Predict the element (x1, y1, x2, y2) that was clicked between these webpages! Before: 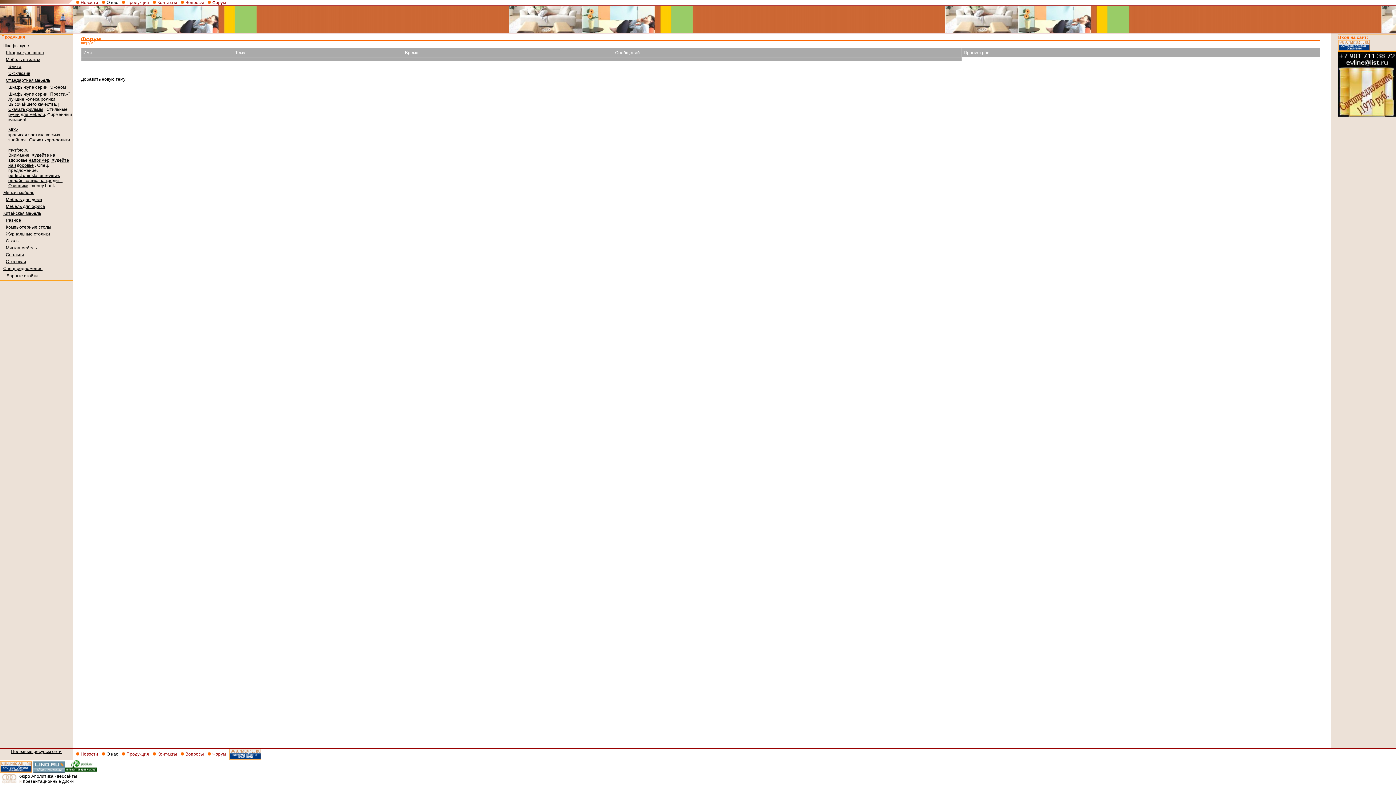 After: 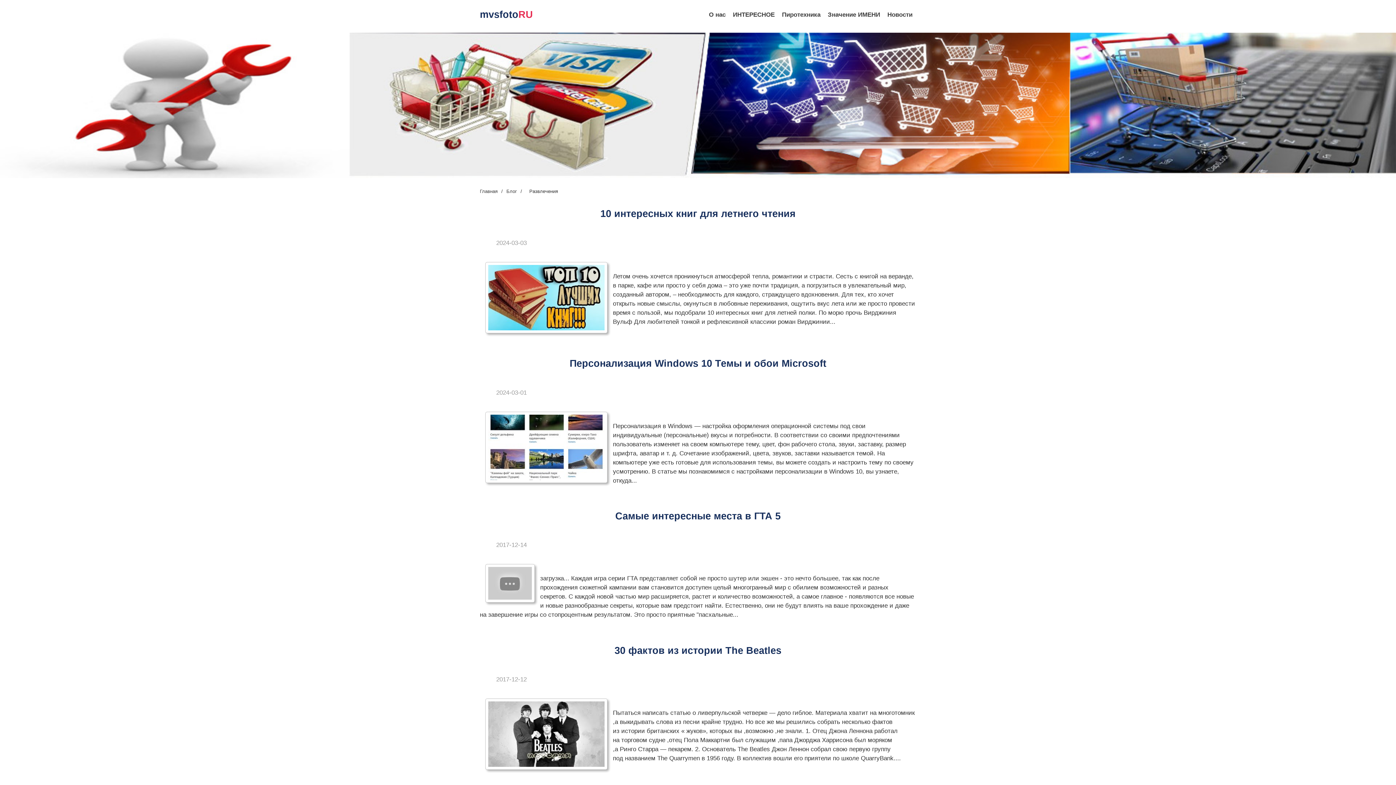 Action: bbox: (5, 259, 26, 264) label: Столовая